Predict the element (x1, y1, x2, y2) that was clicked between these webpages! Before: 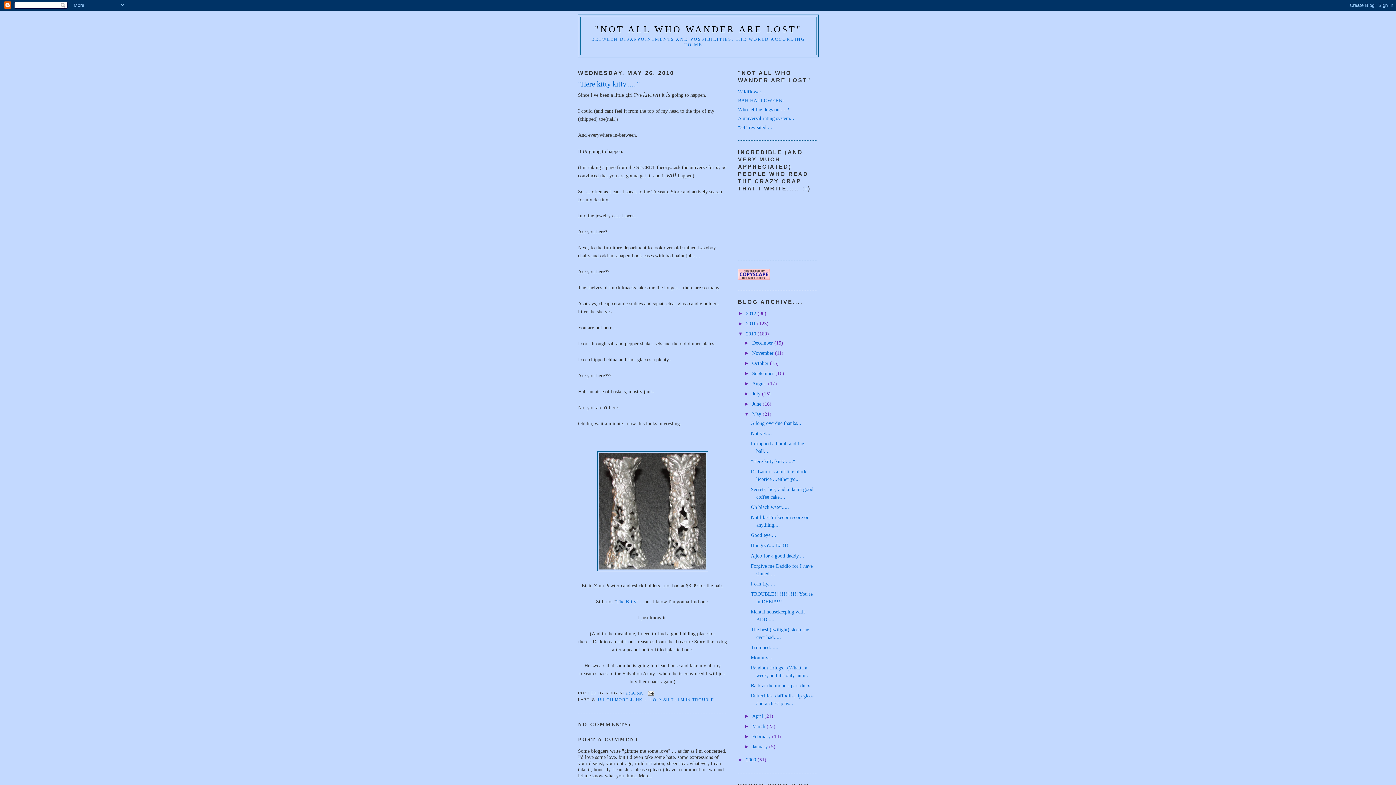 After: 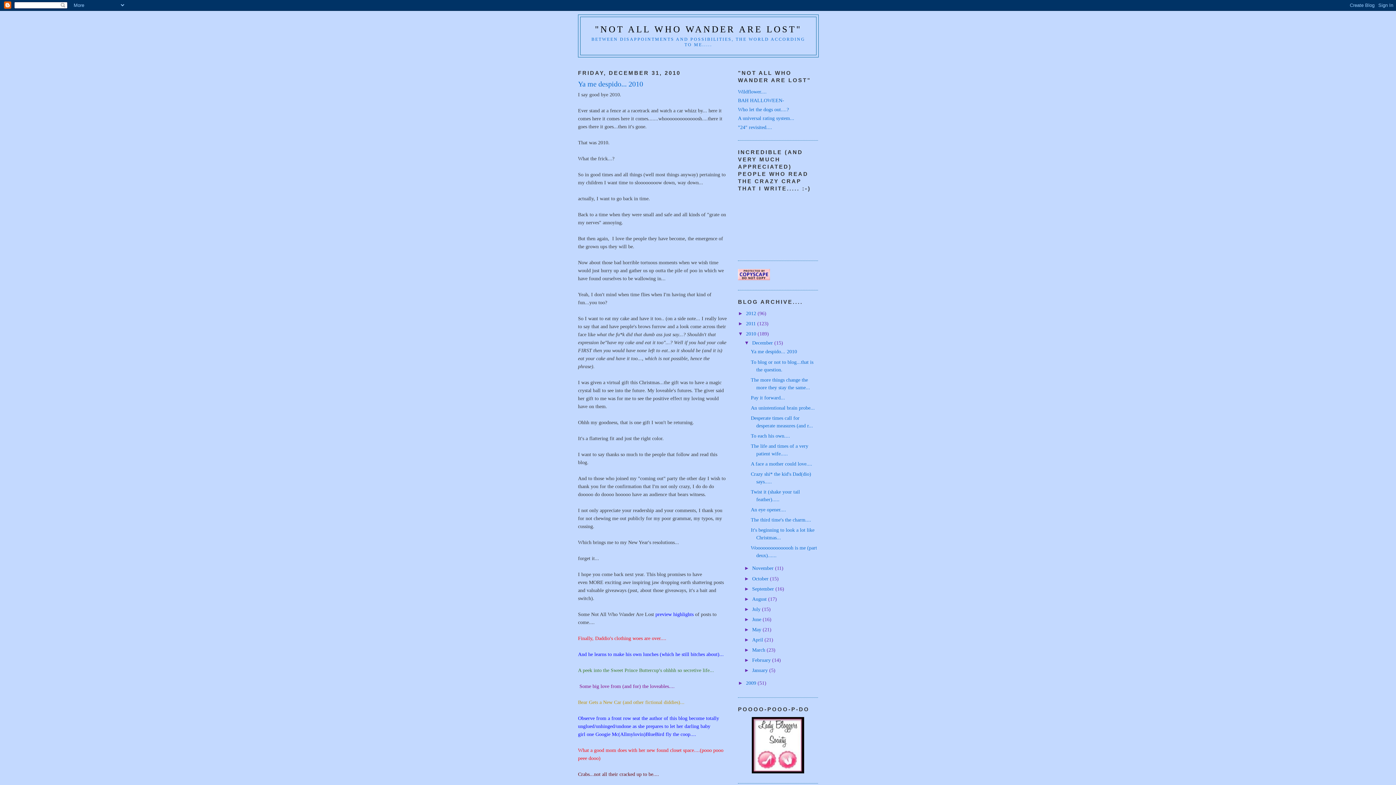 Action: bbox: (746, 331, 757, 336) label: 2010 